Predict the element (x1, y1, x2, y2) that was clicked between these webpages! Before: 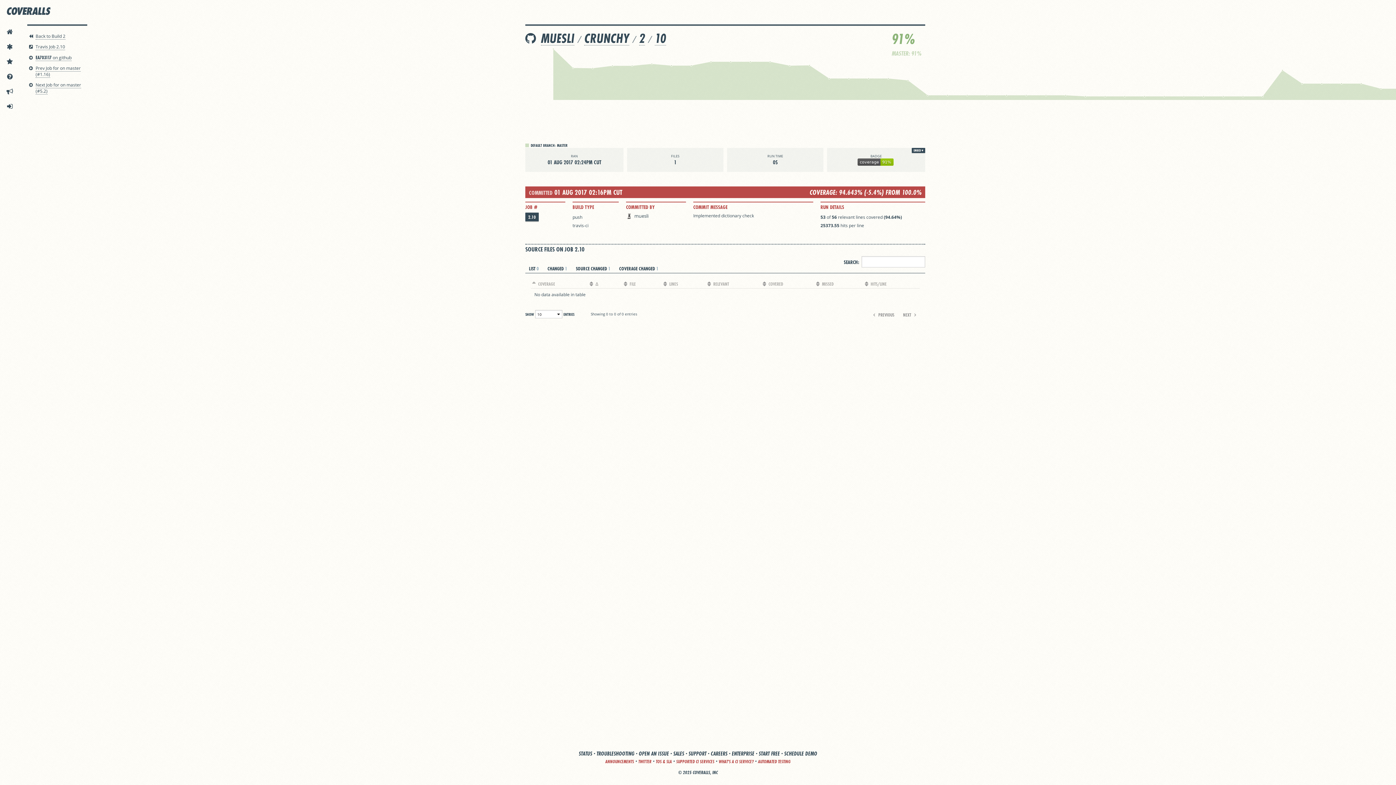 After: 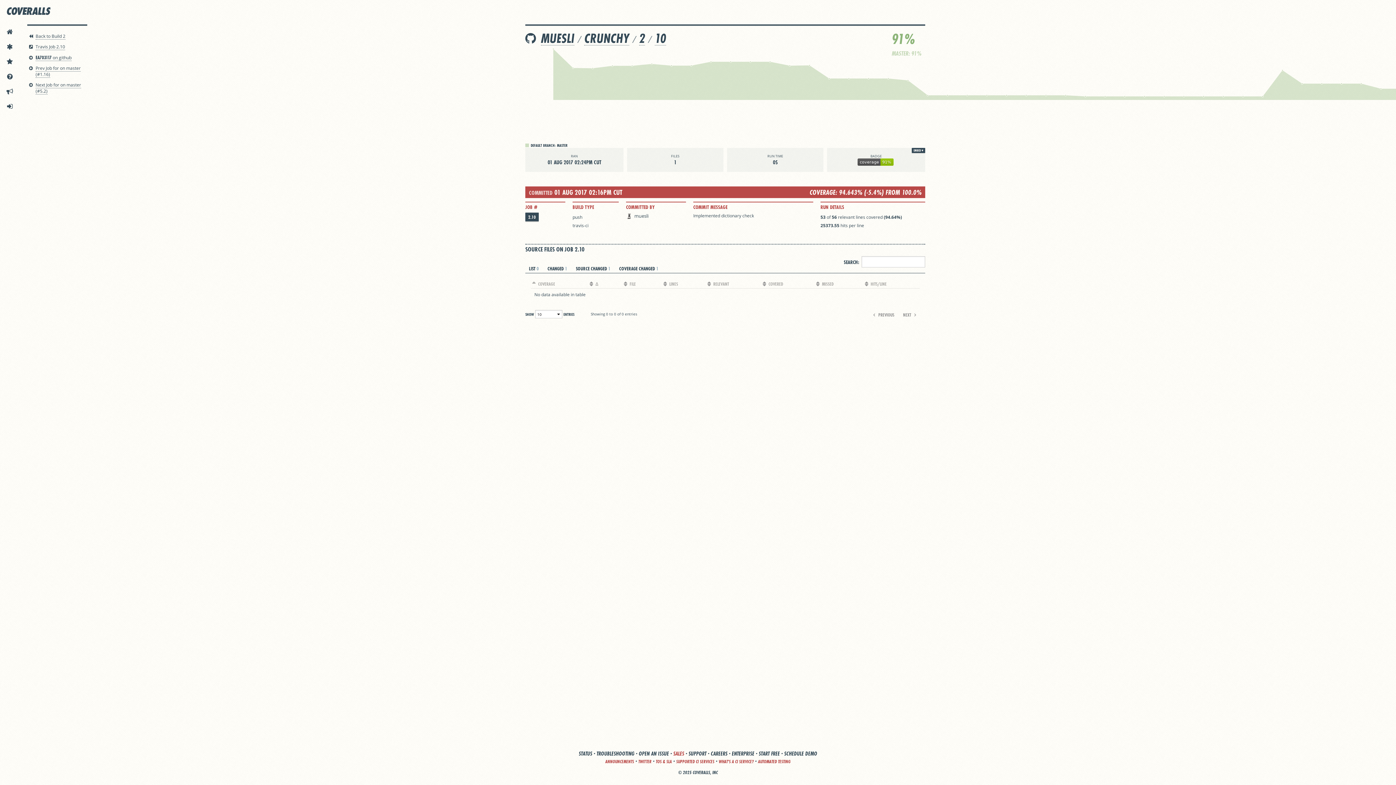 Action: label: SALES bbox: (673, 750, 684, 757)